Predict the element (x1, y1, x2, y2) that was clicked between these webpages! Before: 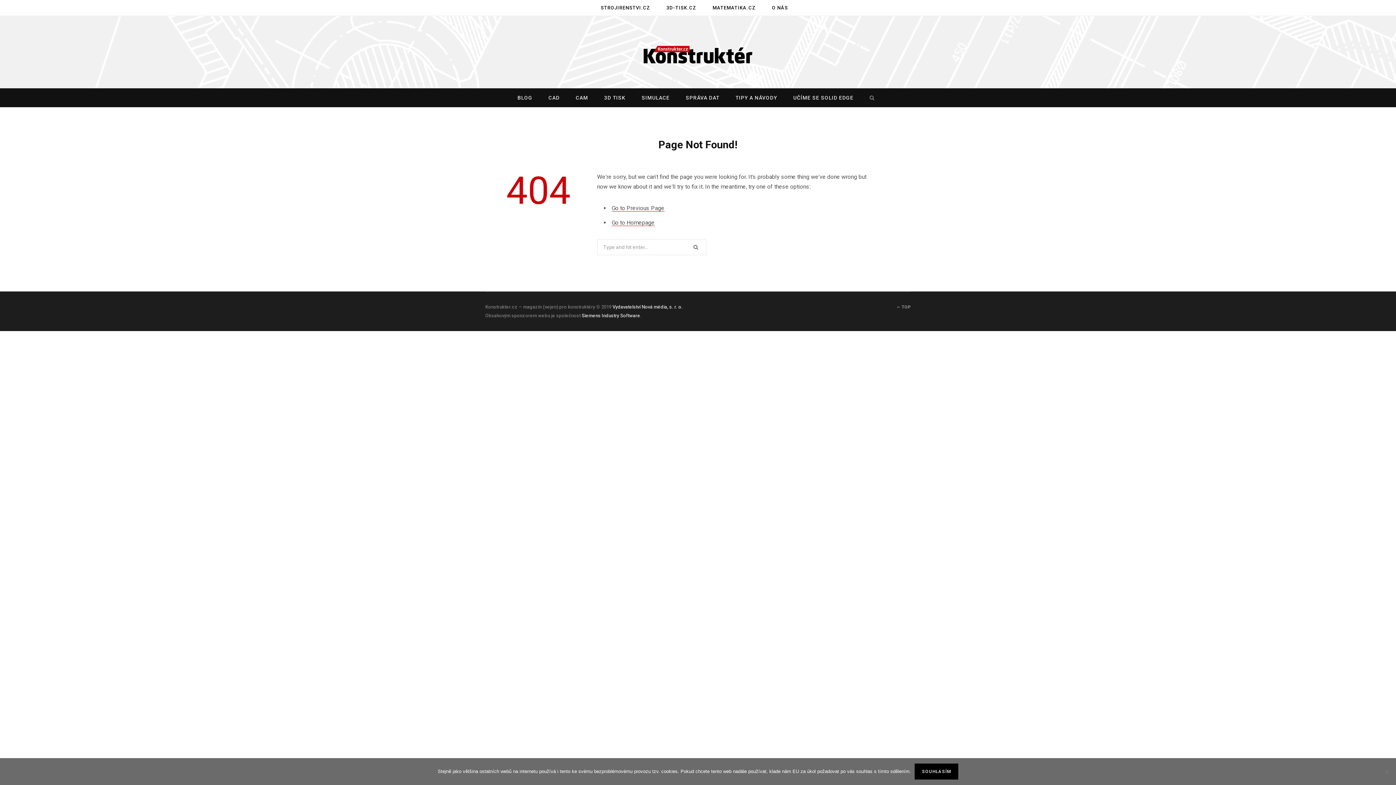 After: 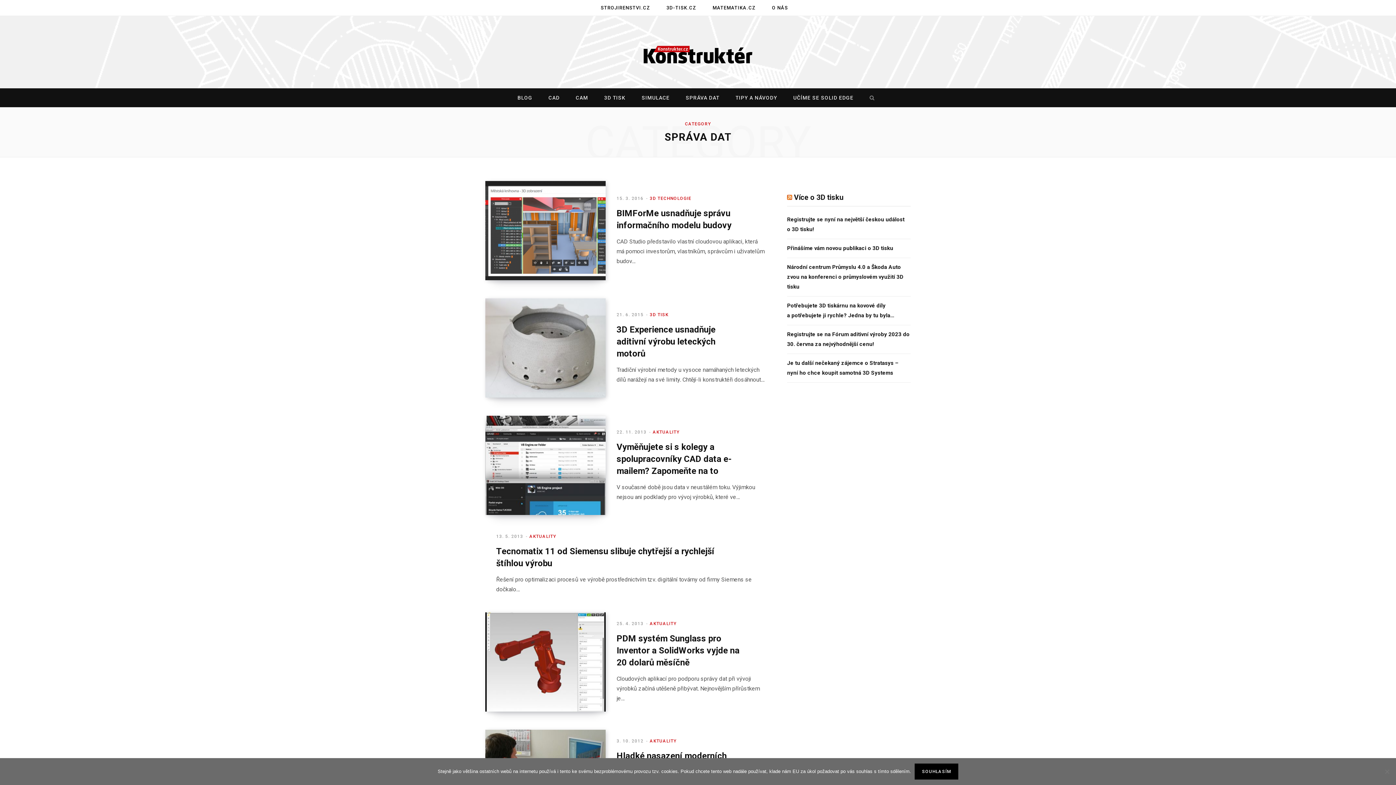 Action: label: SPRÁVA DAT bbox: (678, 88, 726, 107)